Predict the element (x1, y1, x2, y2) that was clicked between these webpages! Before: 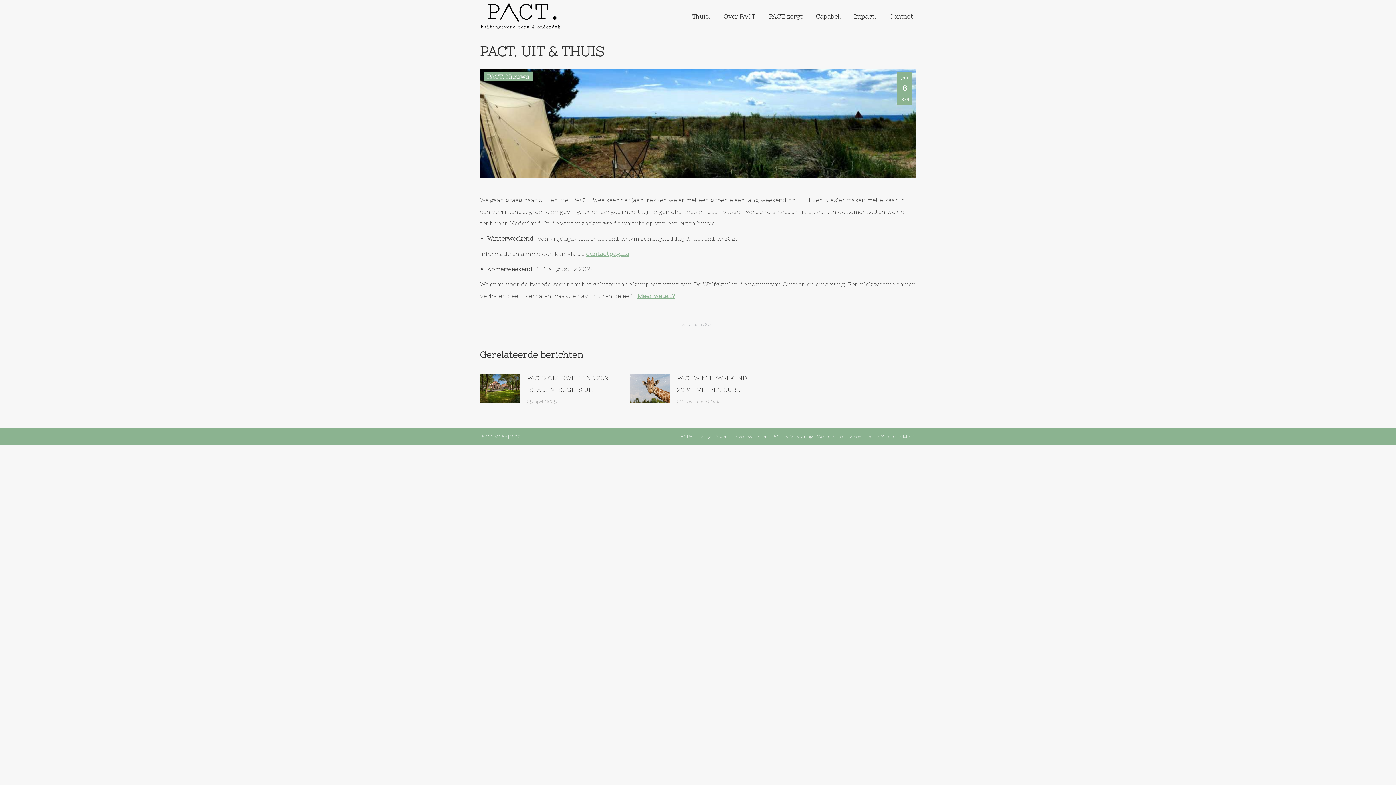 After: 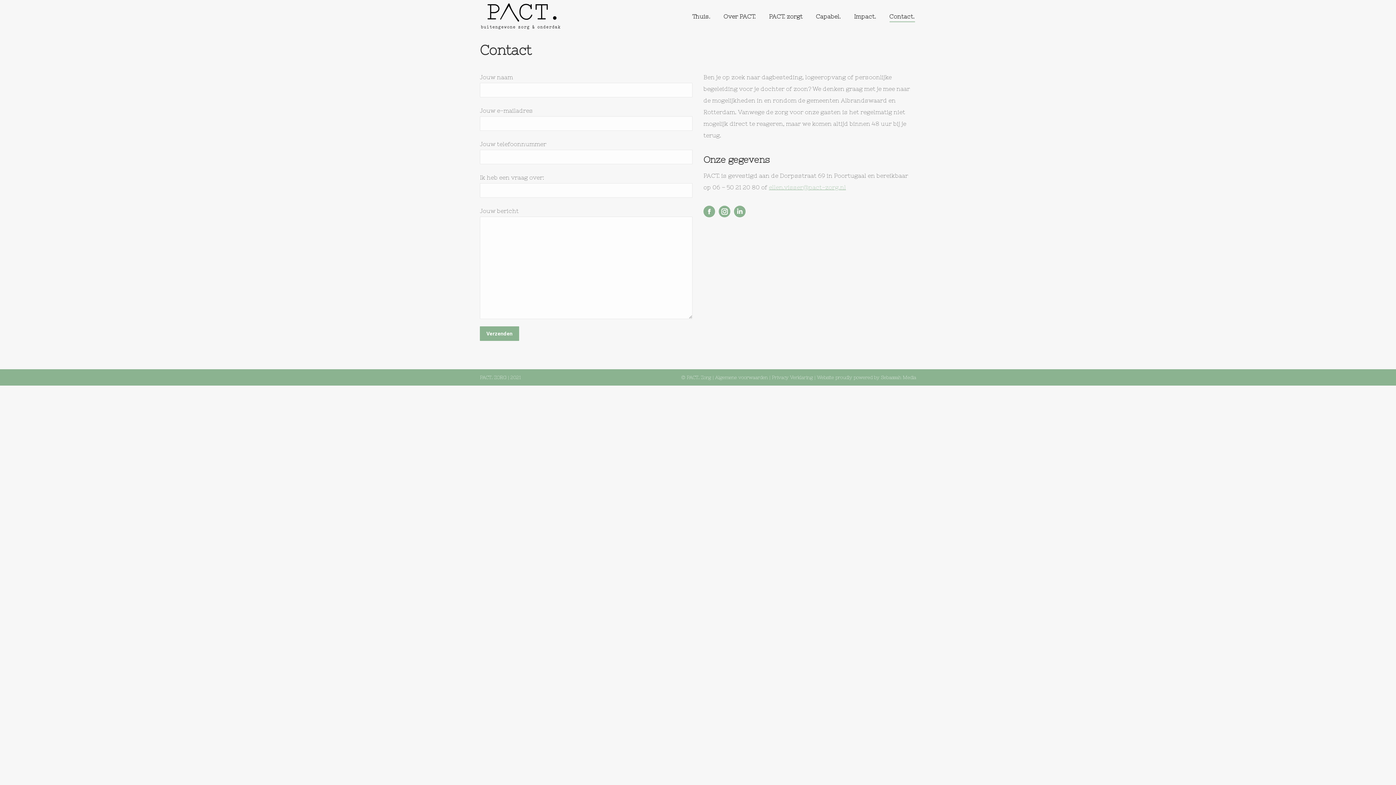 Action: bbox: (586, 250, 629, 257) label: contactpagina